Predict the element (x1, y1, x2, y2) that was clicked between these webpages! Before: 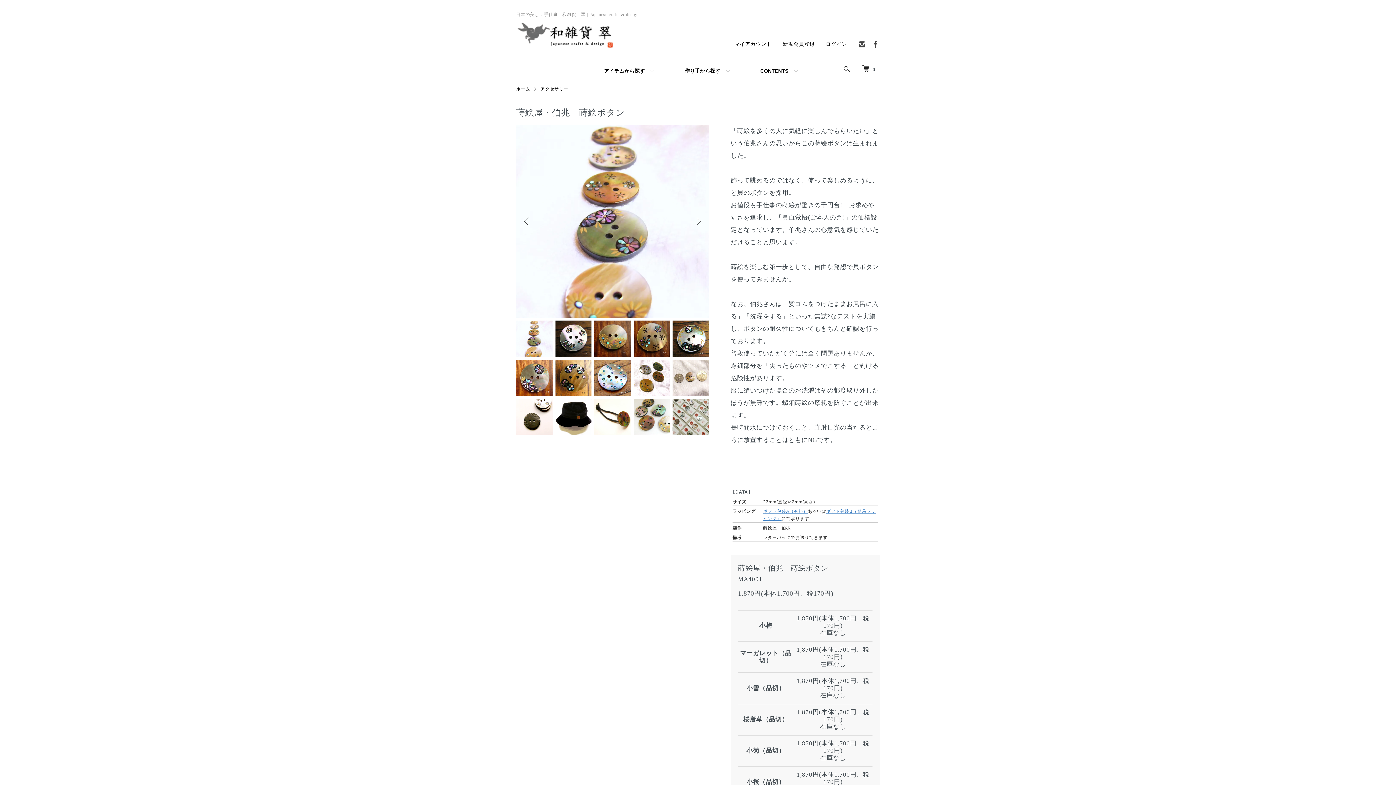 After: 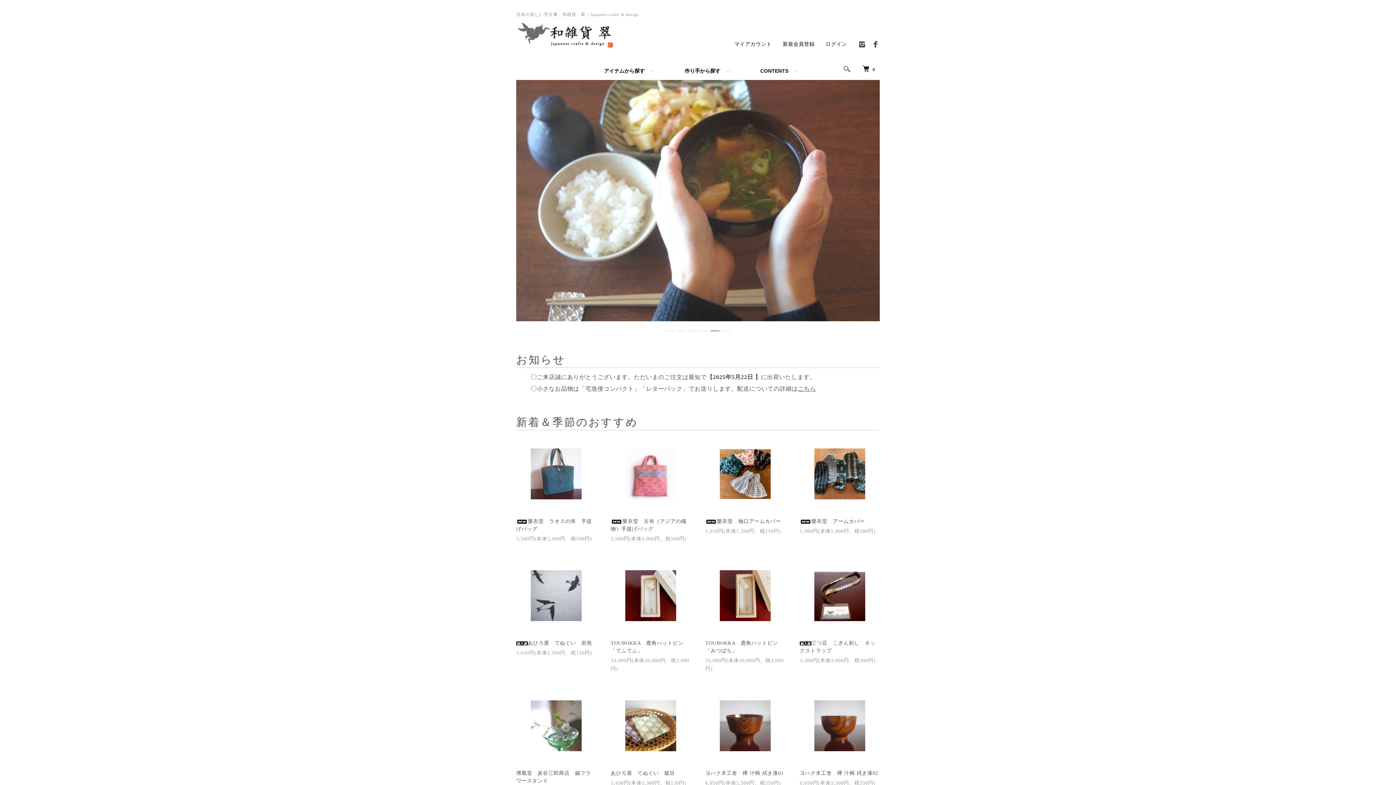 Action: bbox: (516, 21, 625, 32)